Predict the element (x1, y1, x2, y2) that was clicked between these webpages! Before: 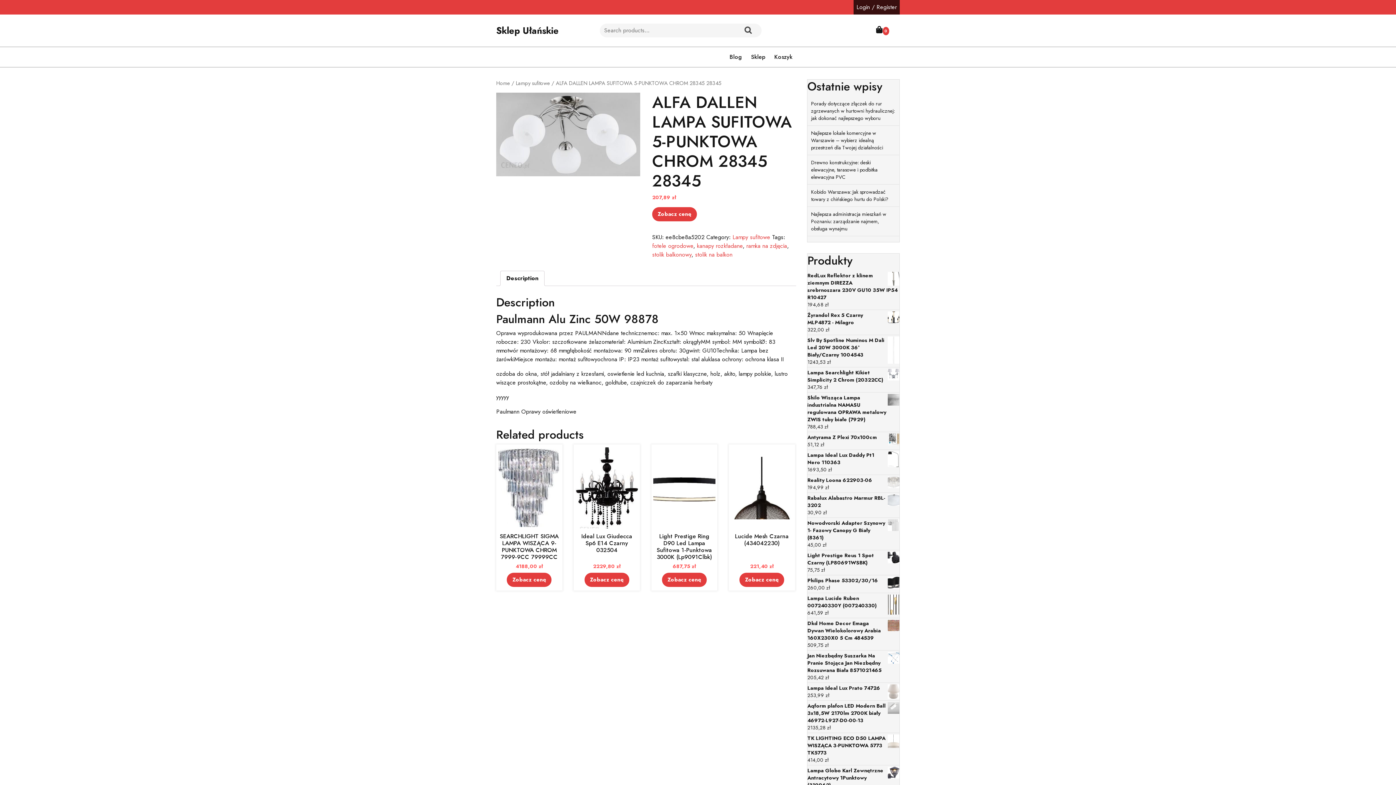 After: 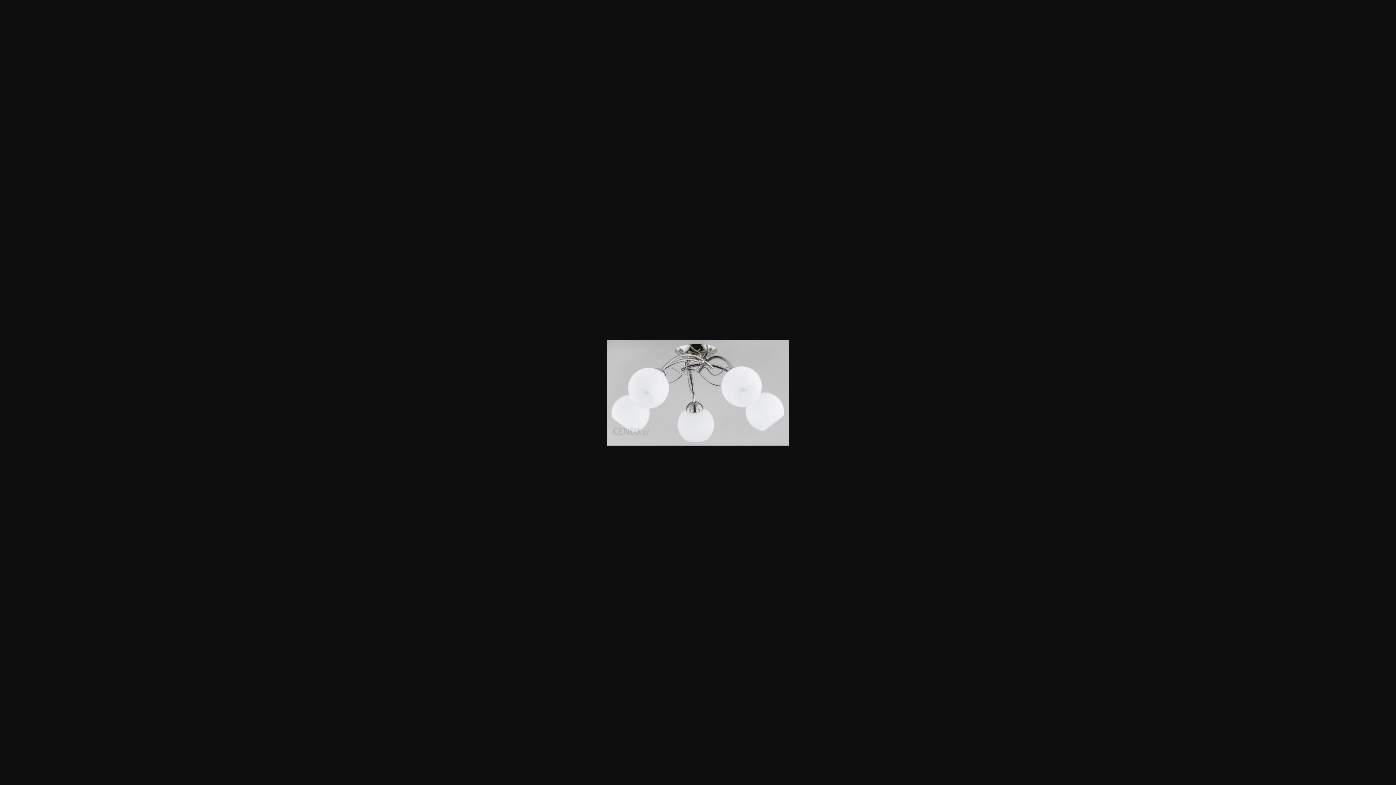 Action: bbox: (496, 92, 640, 176)